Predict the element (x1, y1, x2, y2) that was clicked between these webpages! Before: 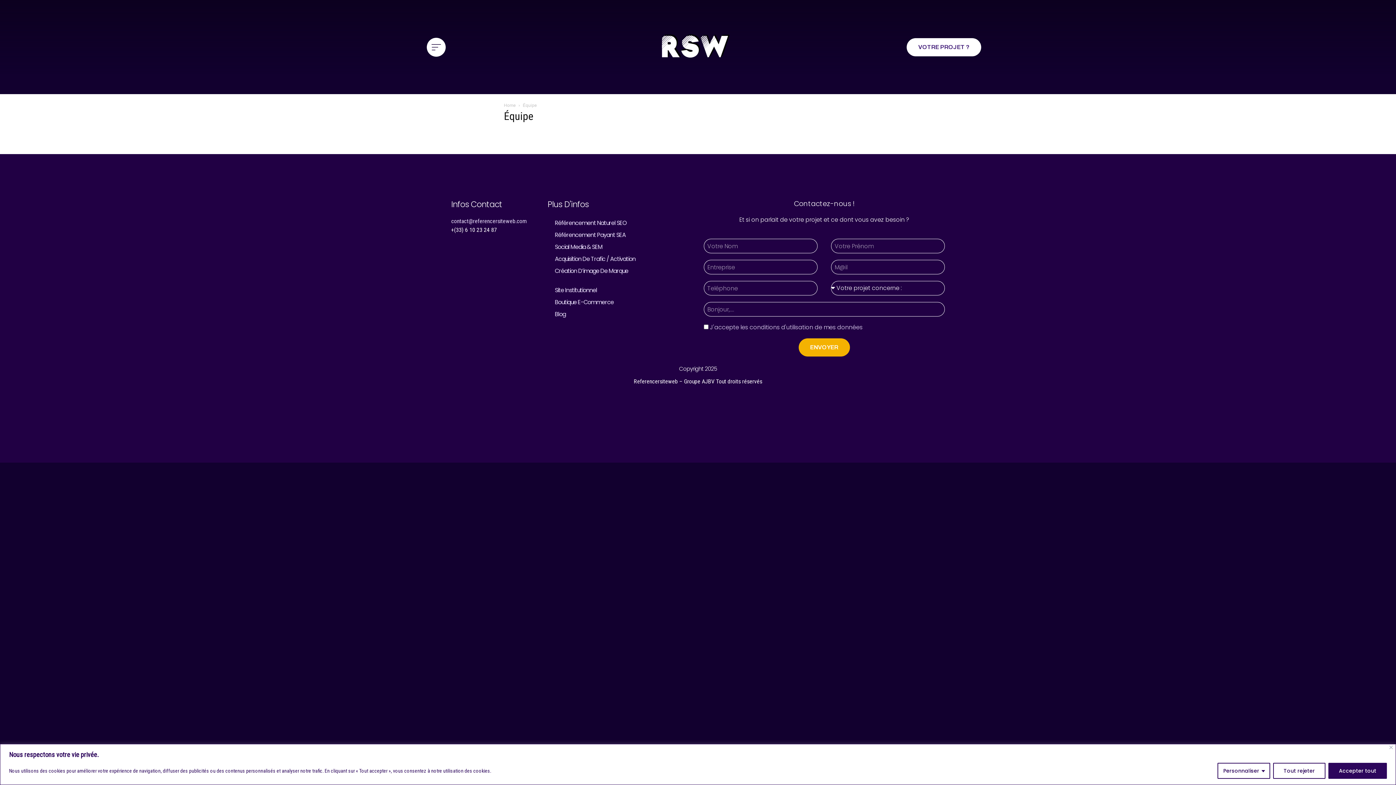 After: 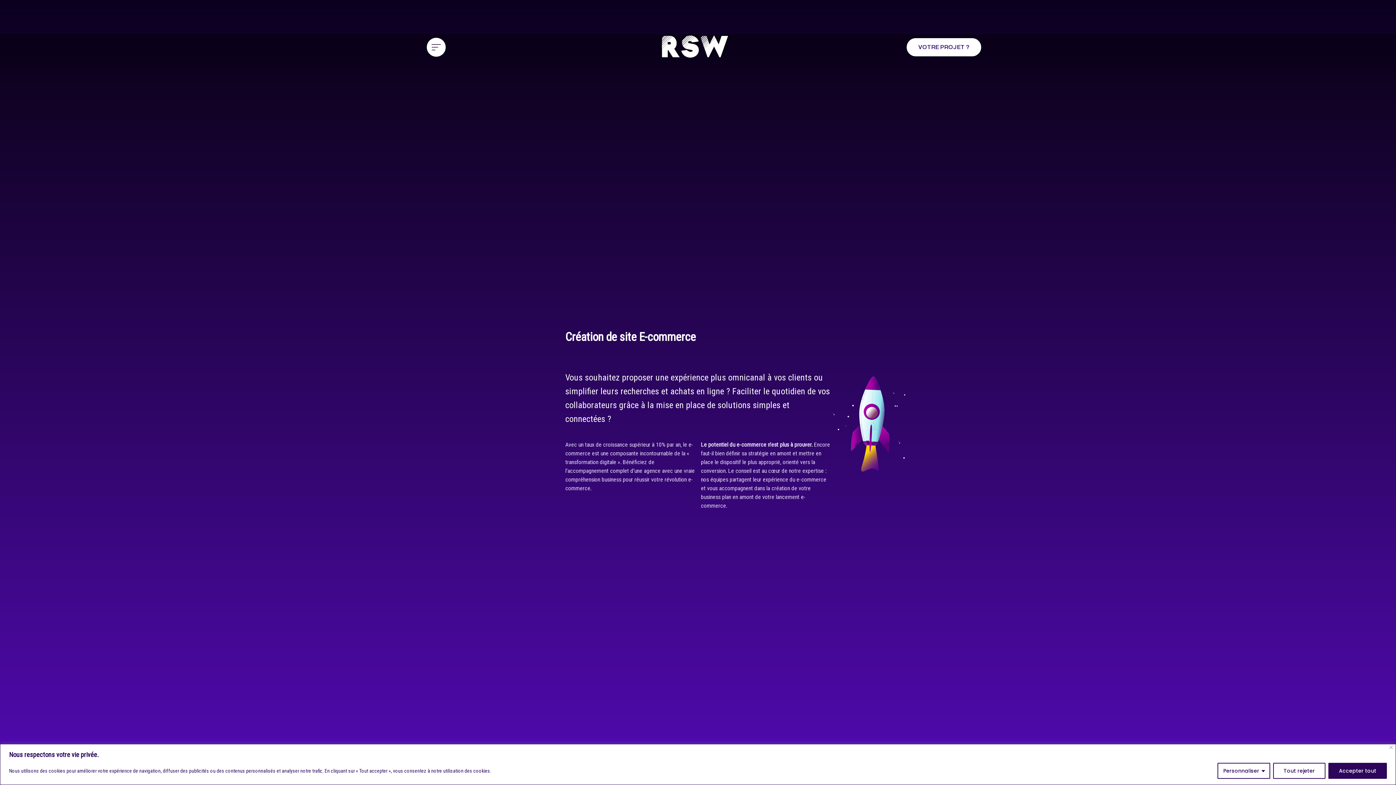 Action: bbox: (547, 296, 696, 308) label: Boutique E-Commerce